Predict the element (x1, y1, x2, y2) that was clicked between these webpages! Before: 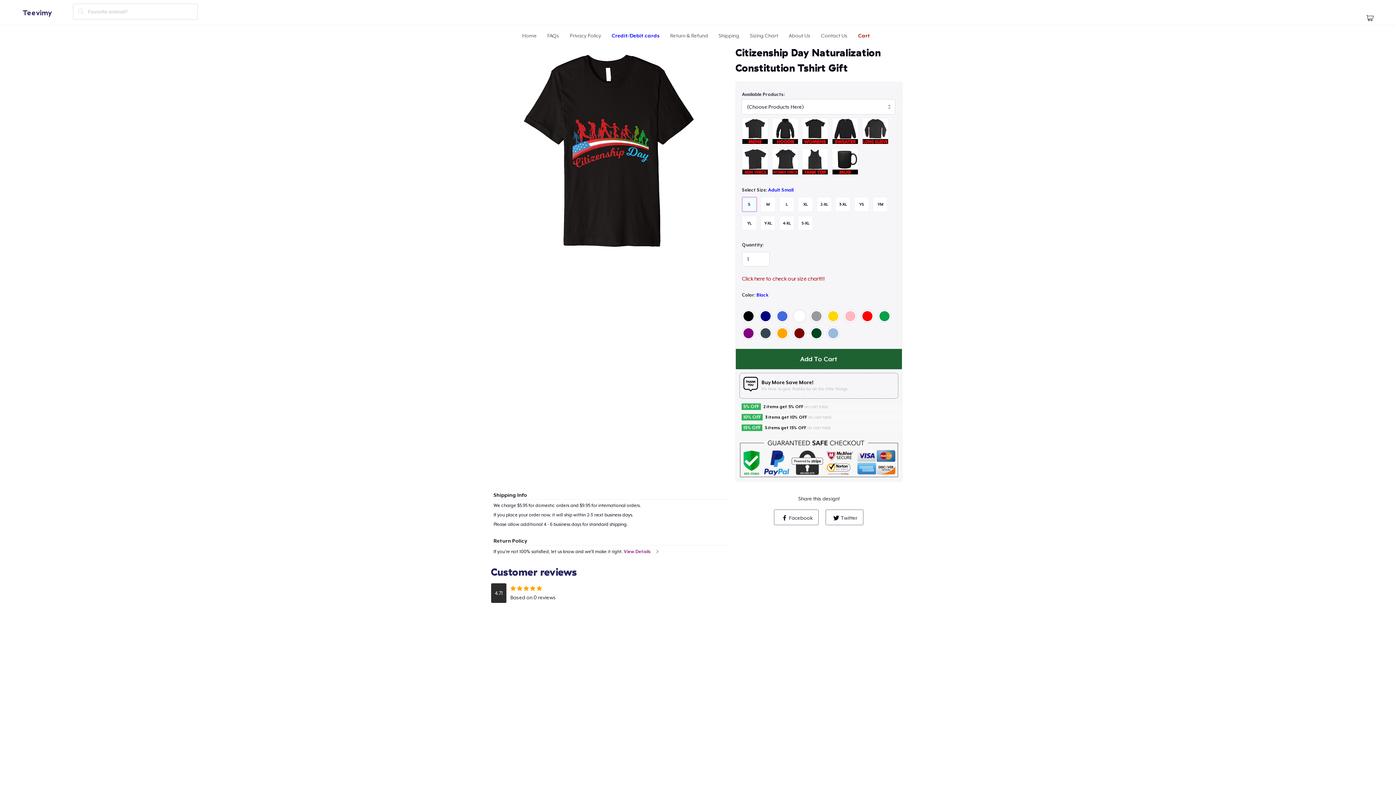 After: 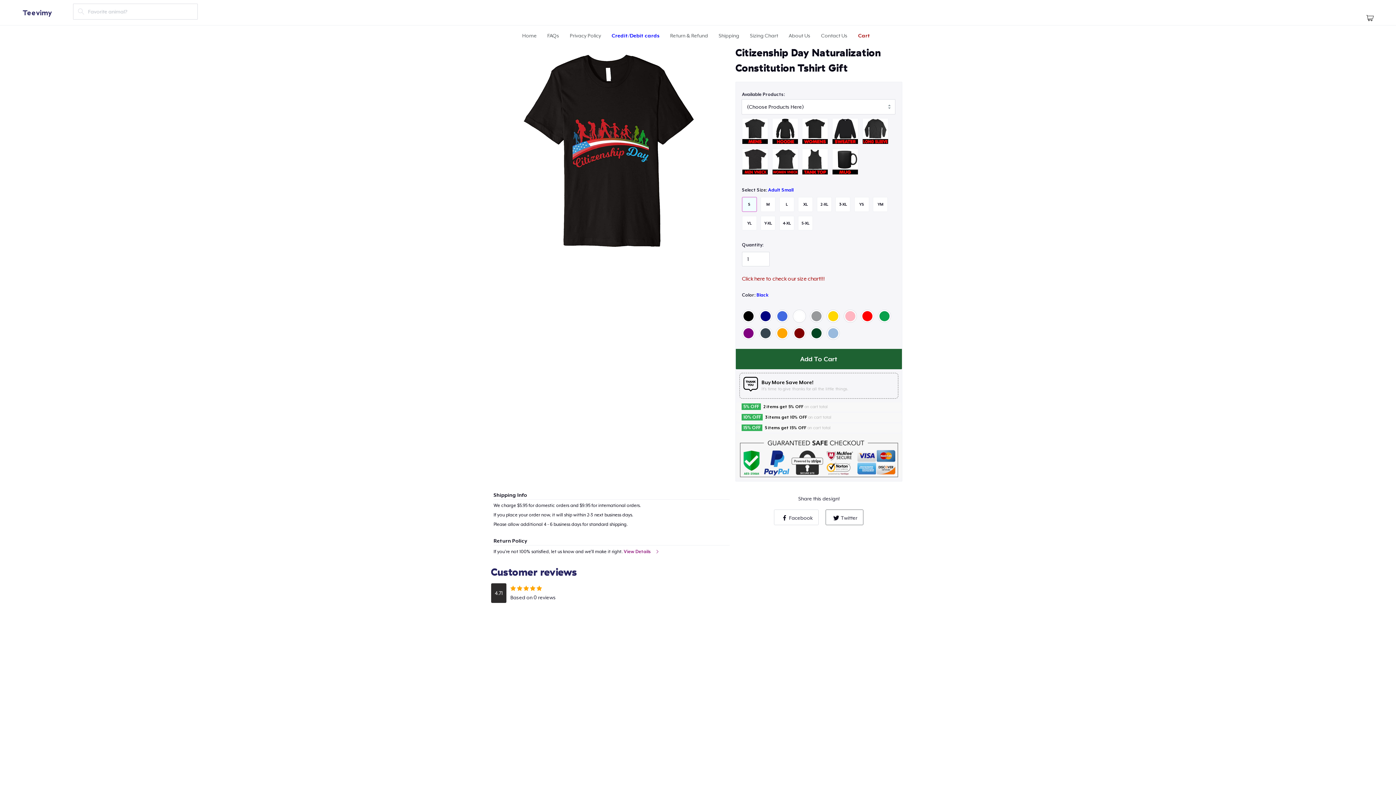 Action: label: Facebook bbox: (774, 509, 819, 525)